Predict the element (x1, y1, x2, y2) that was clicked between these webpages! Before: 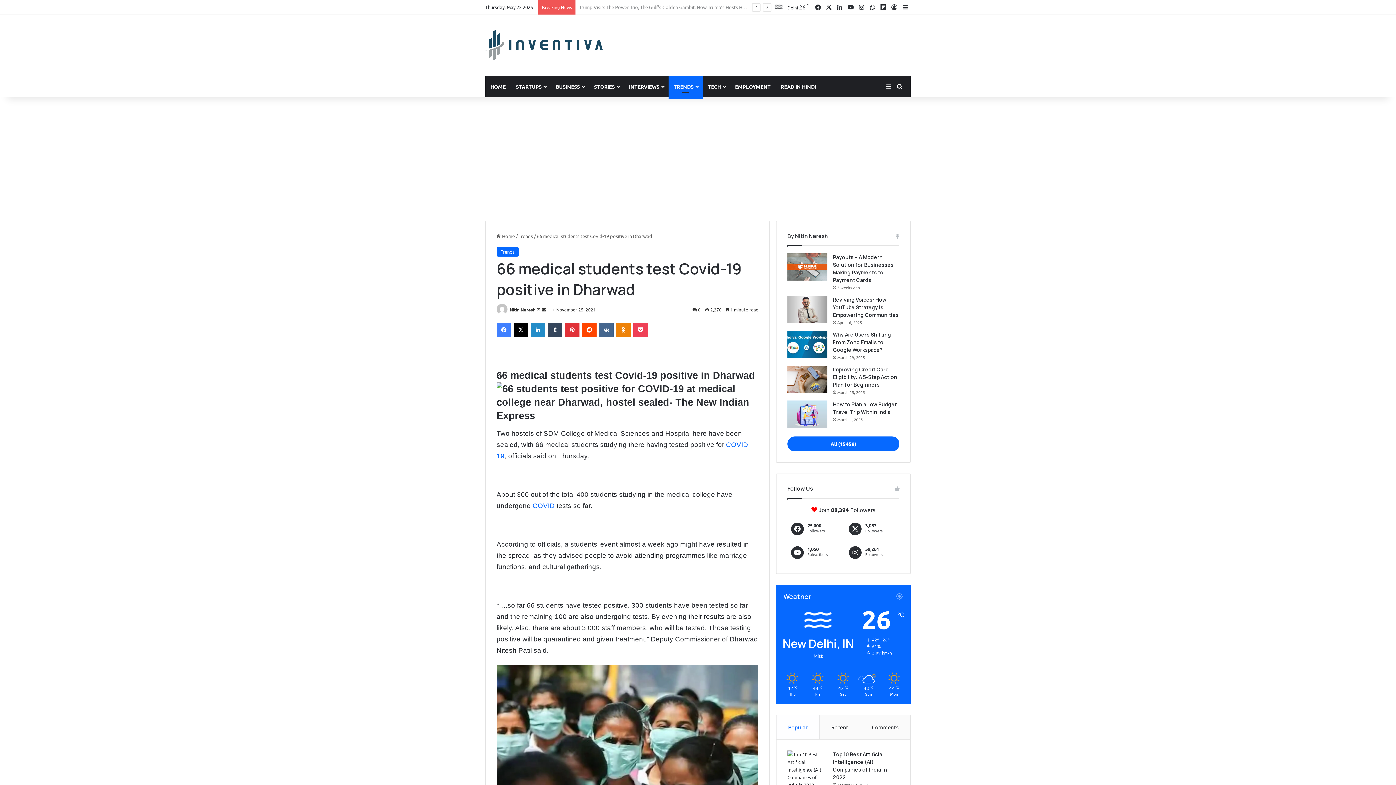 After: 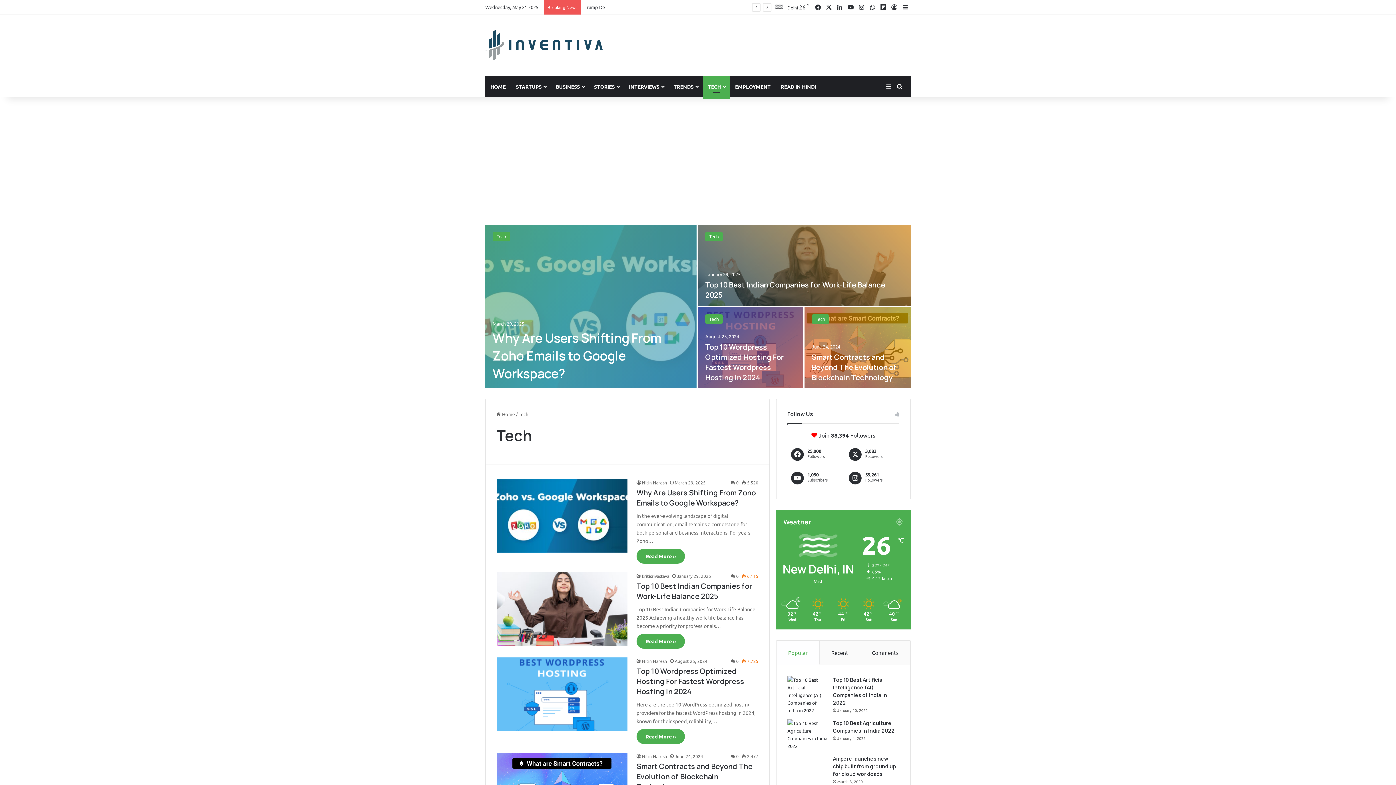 Action: bbox: (702, 75, 730, 97) label: TECH